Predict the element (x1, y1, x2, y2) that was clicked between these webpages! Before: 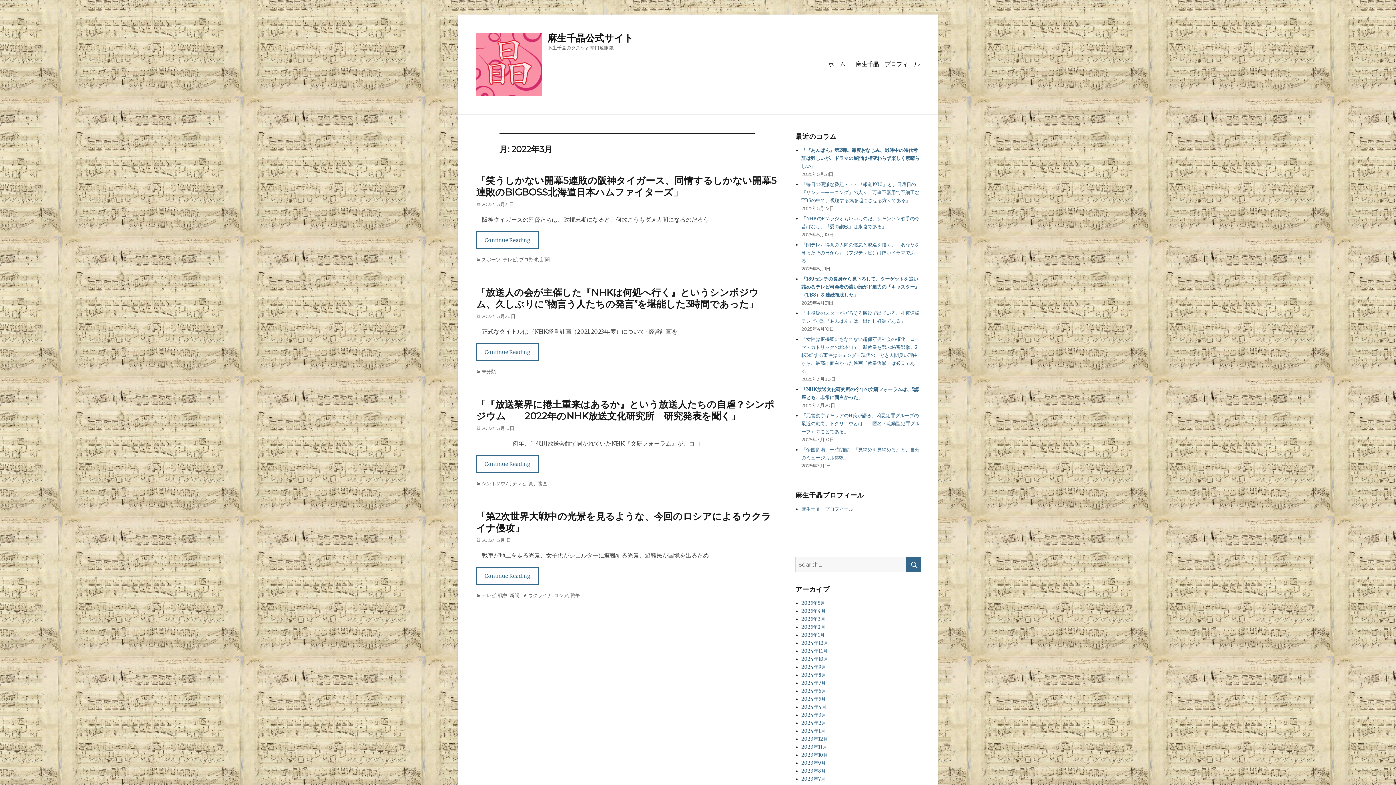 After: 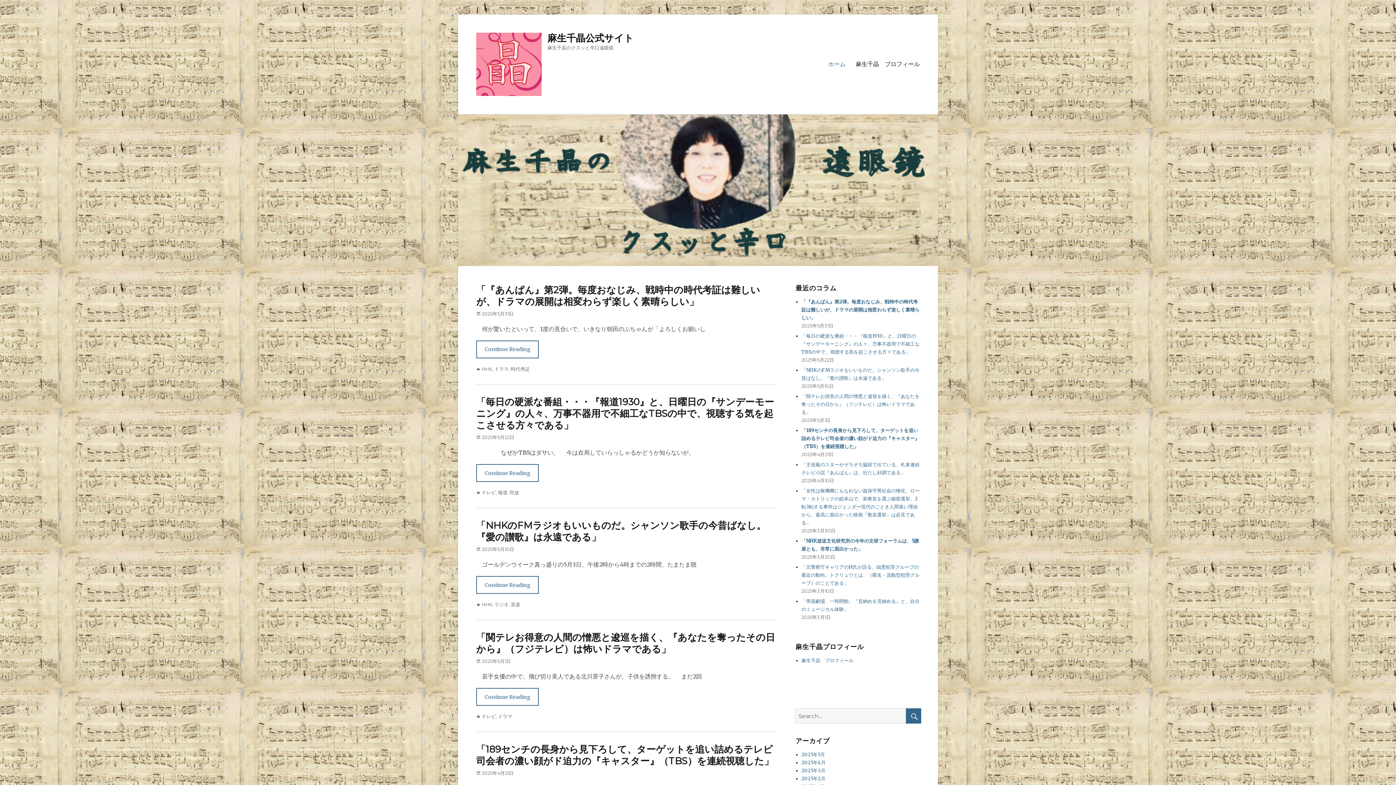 Action: bbox: (823, 56, 850, 71) label: ホーム